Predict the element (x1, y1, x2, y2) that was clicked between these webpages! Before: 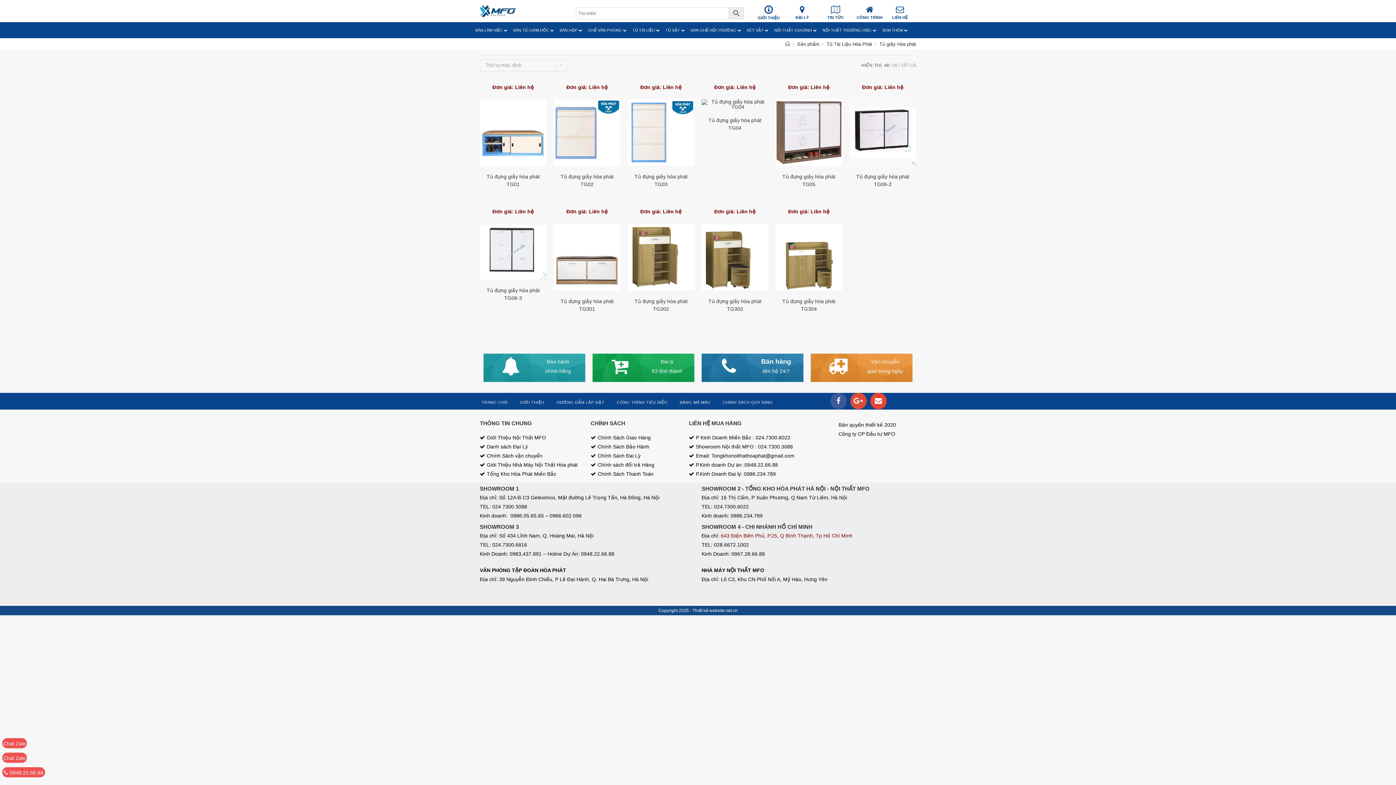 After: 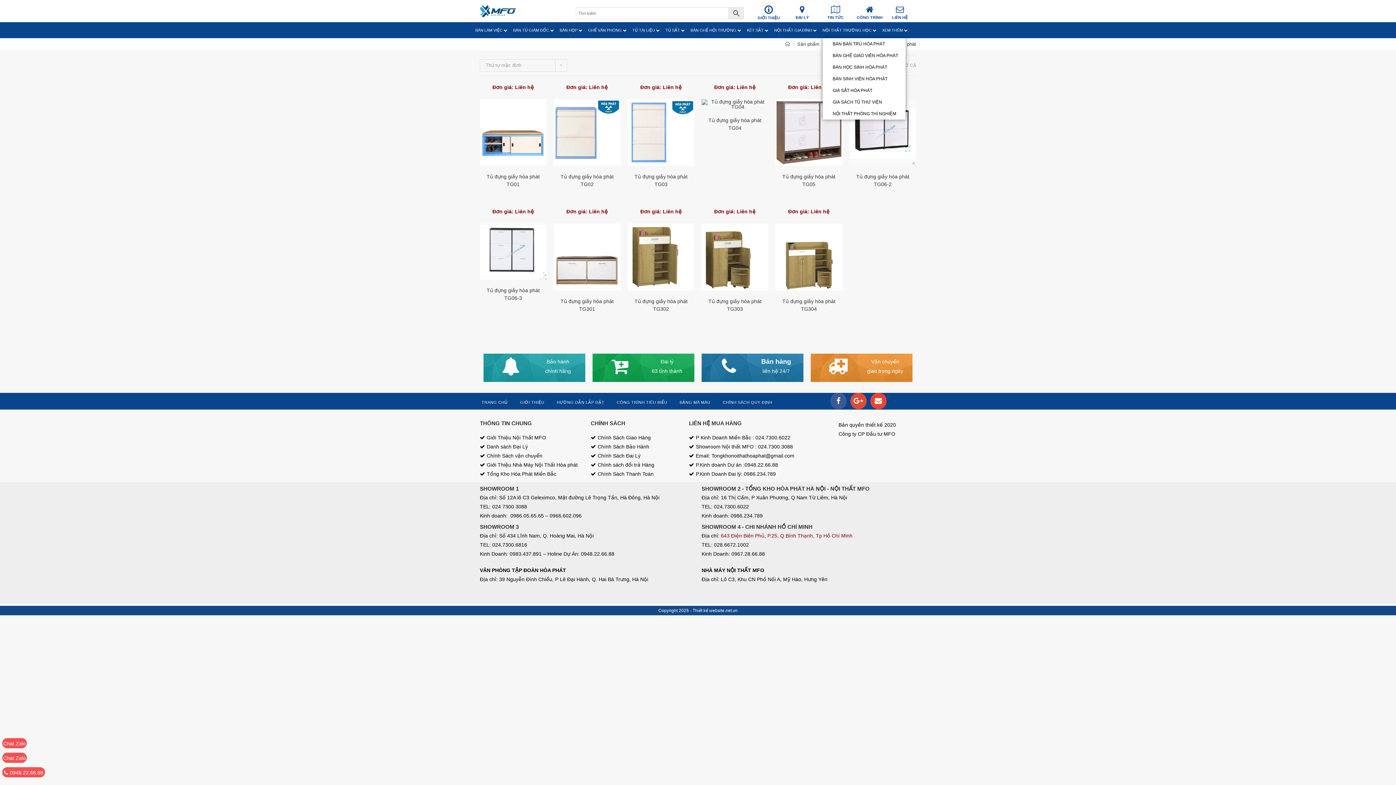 Action: label: NỘI THẤT TRƯỜNG HỌC bbox: (822, 22, 876, 38)